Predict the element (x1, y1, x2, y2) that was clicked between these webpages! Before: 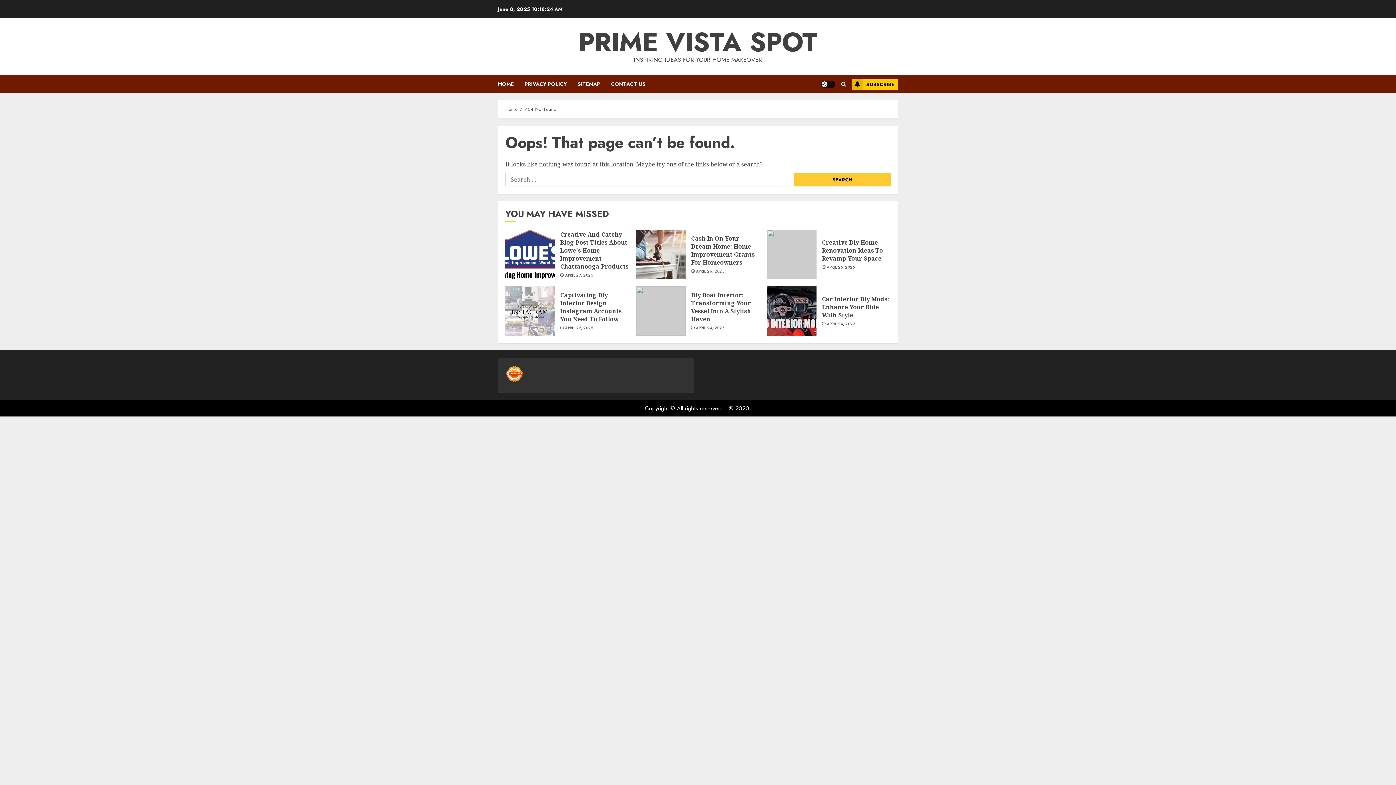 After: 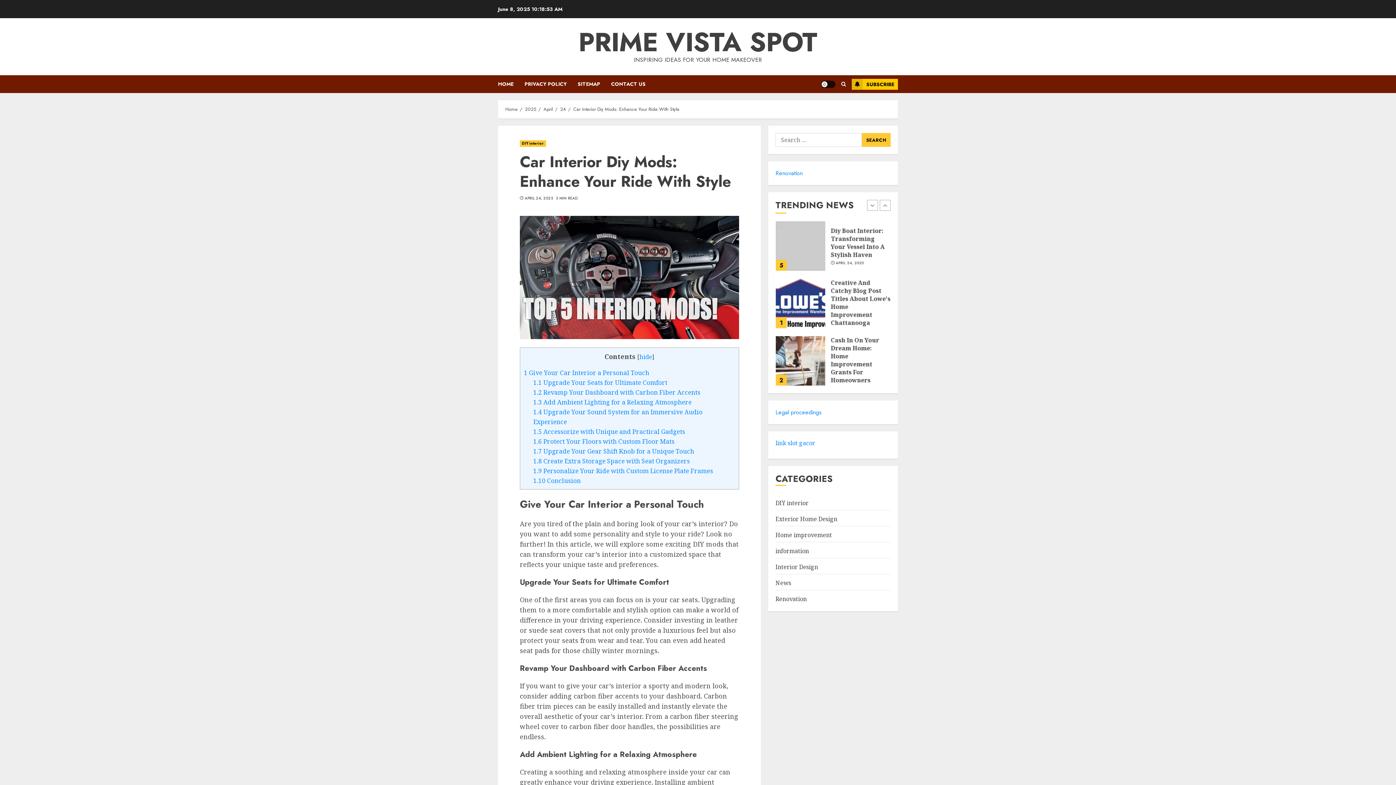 Action: bbox: (767, 286, 816, 336)